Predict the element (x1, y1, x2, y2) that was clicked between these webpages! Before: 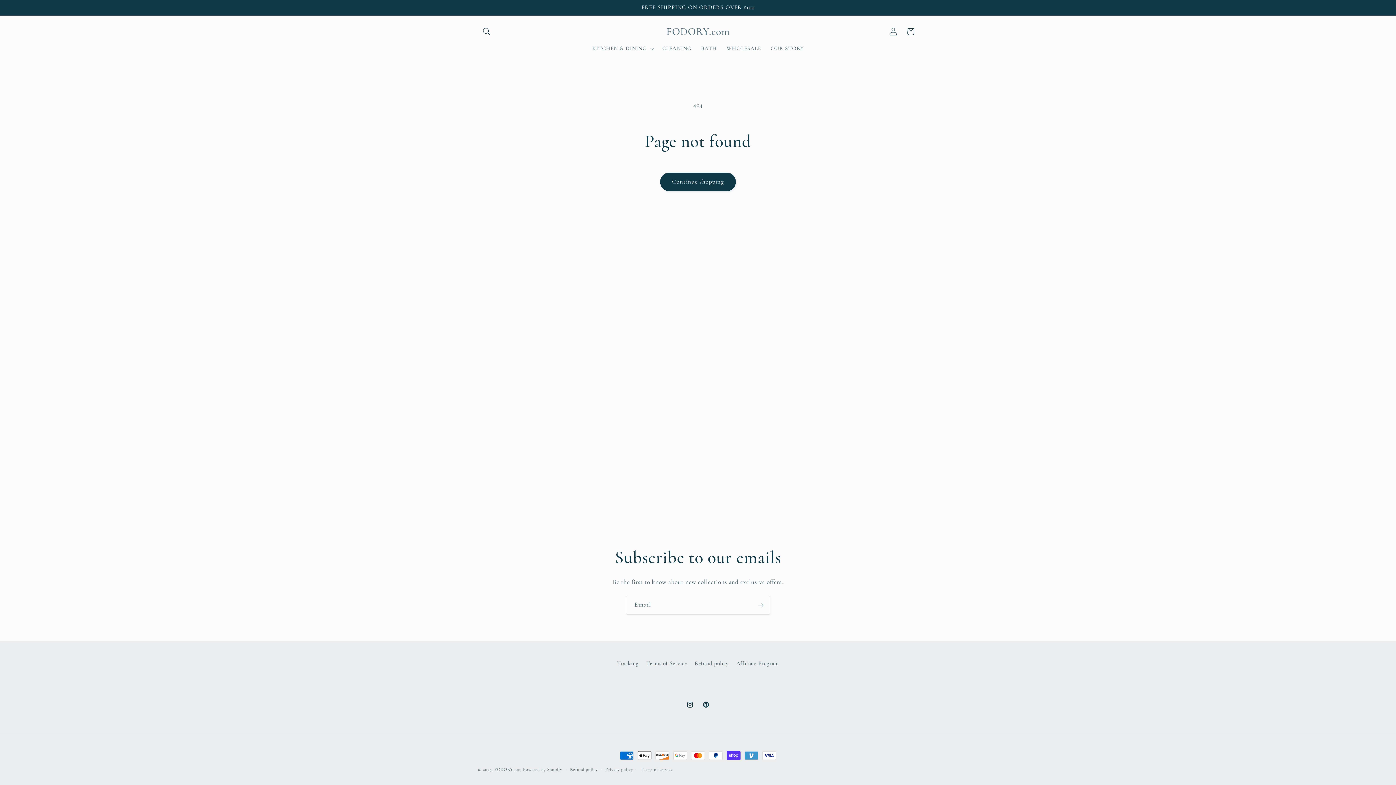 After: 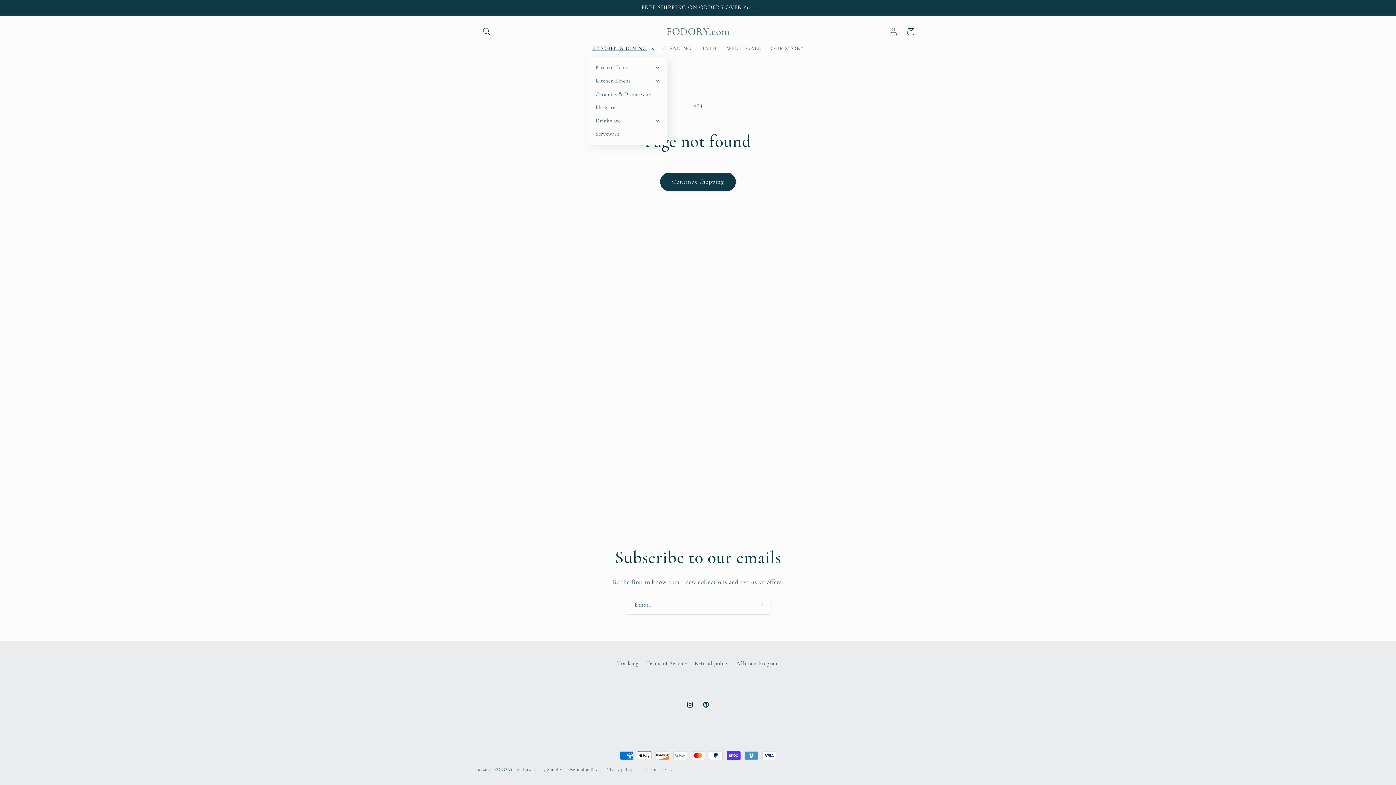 Action: label: KITCHEN & DINING bbox: (587, 40, 657, 56)